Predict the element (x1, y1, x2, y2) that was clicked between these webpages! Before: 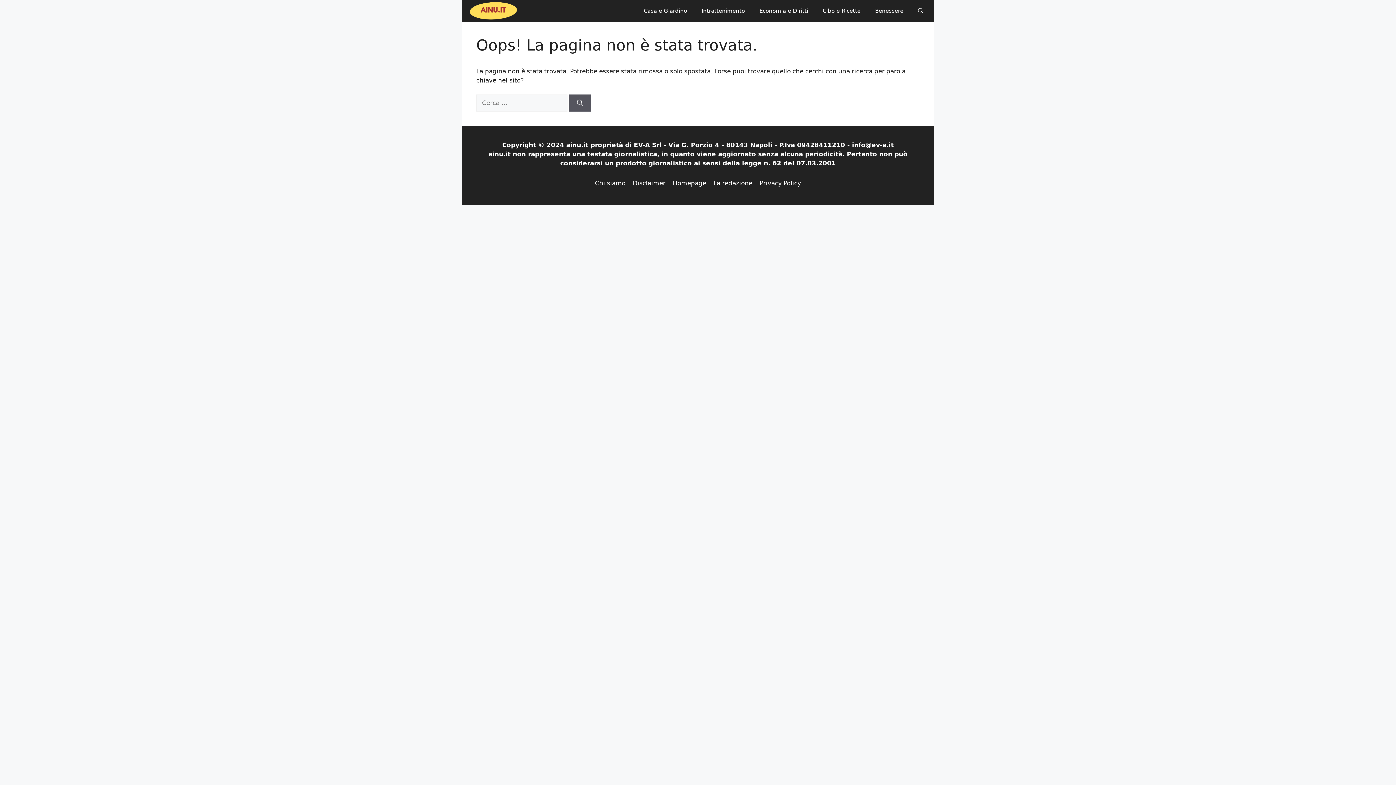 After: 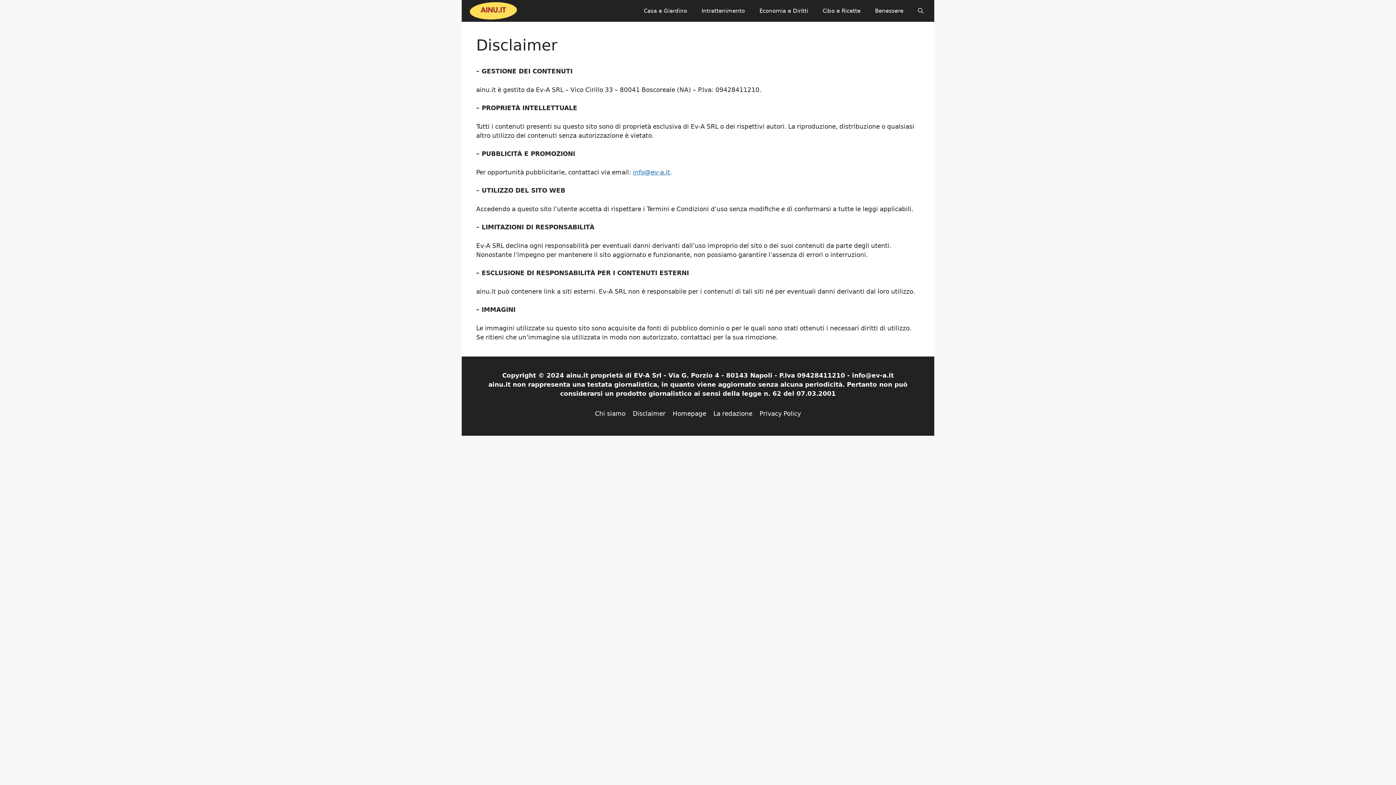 Action: label: Disclaimer bbox: (632, 179, 665, 186)